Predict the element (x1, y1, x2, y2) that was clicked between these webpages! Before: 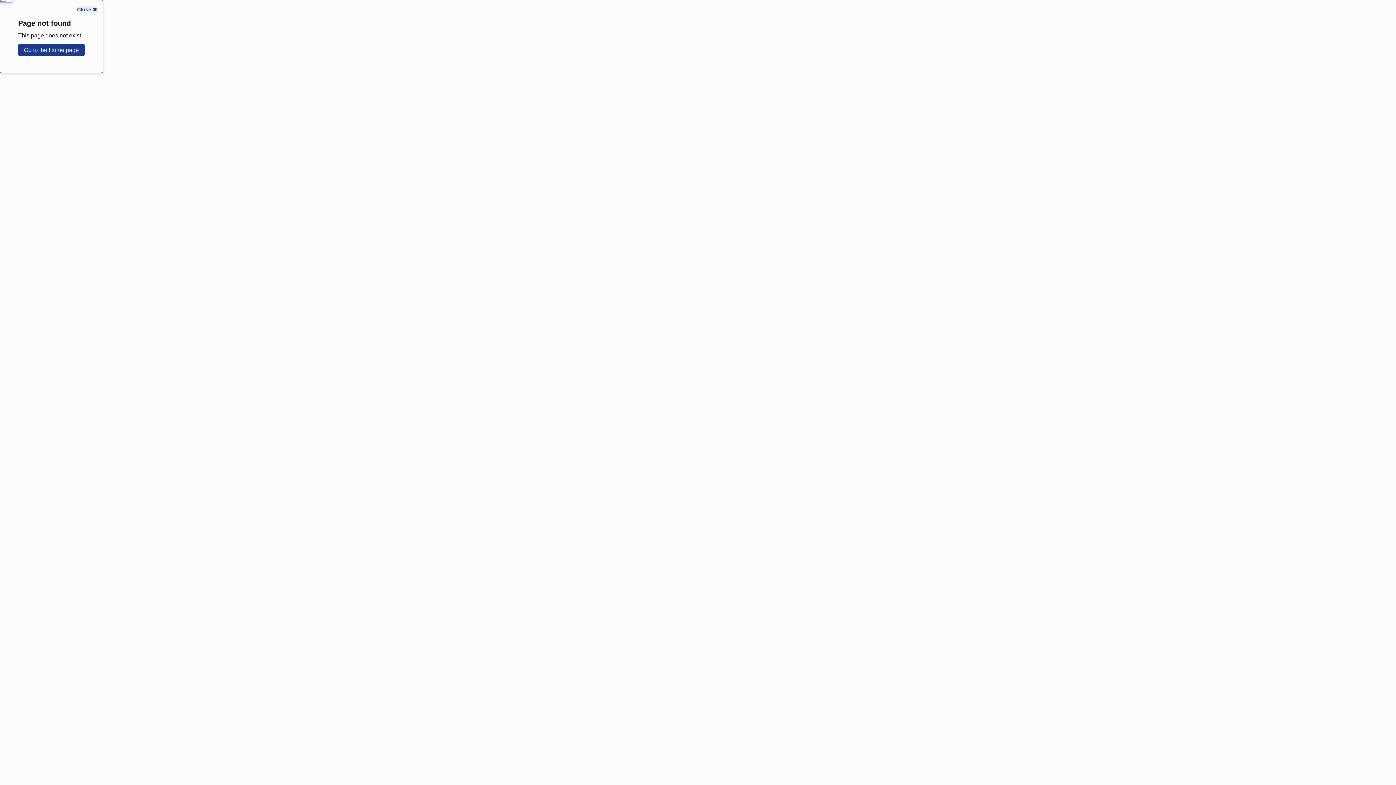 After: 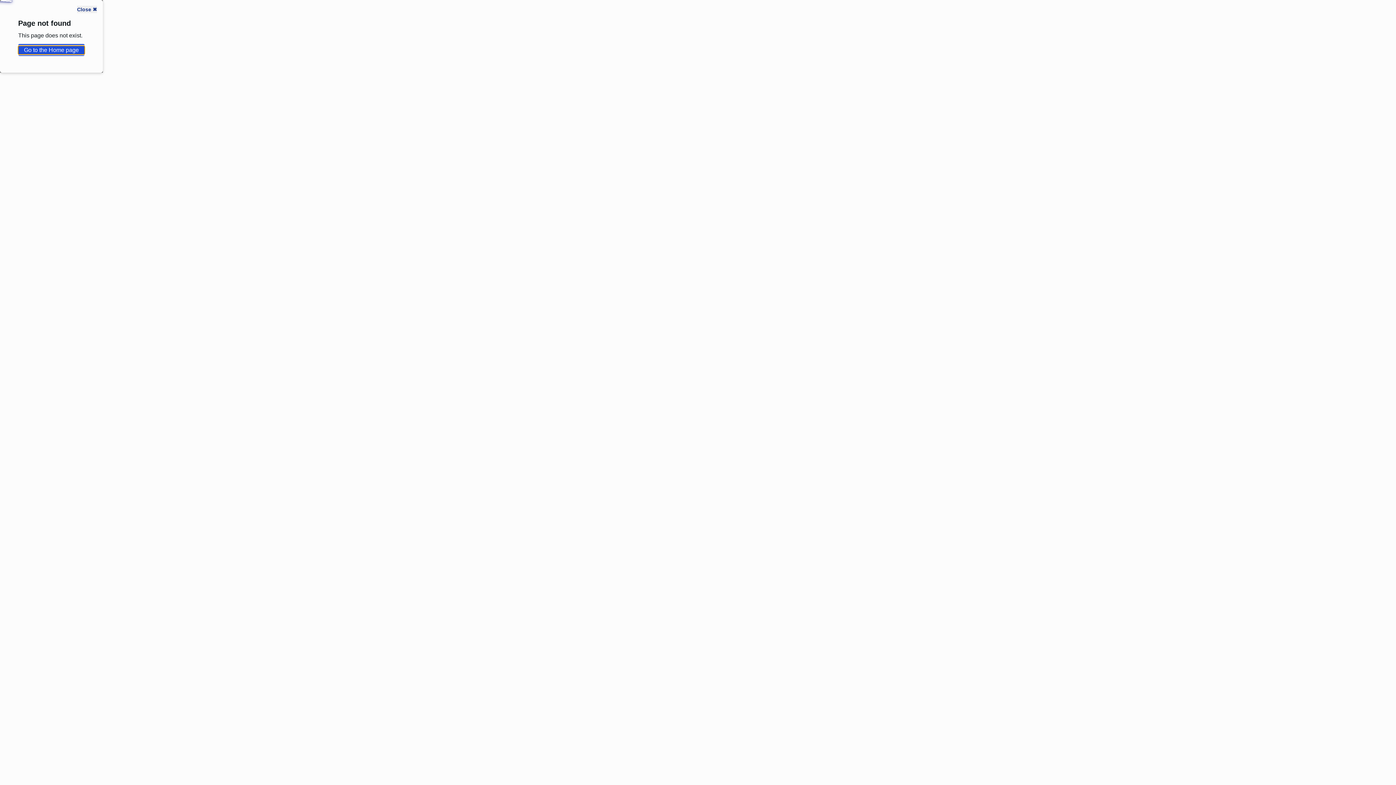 Action: bbox: (18, 45, 84, 54) label: Go to the Home page